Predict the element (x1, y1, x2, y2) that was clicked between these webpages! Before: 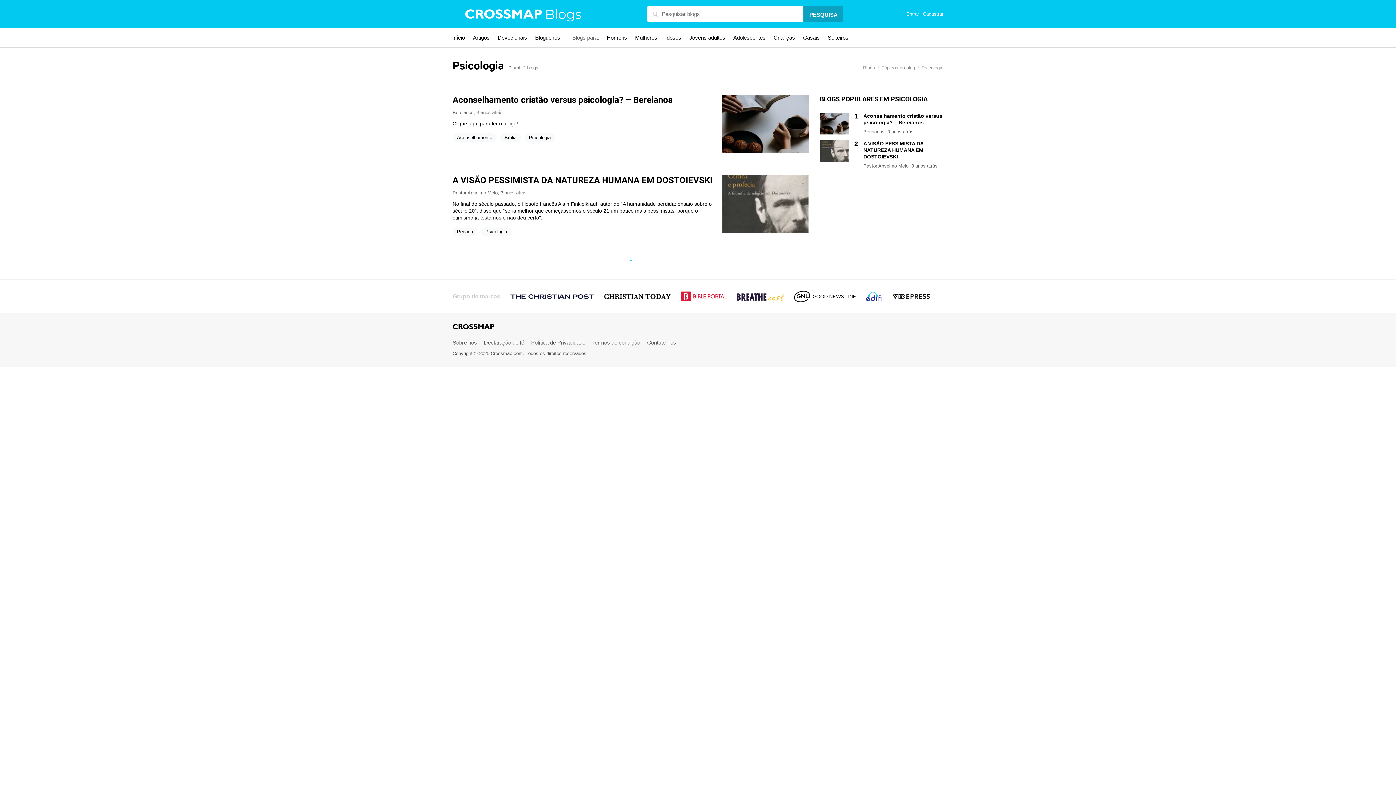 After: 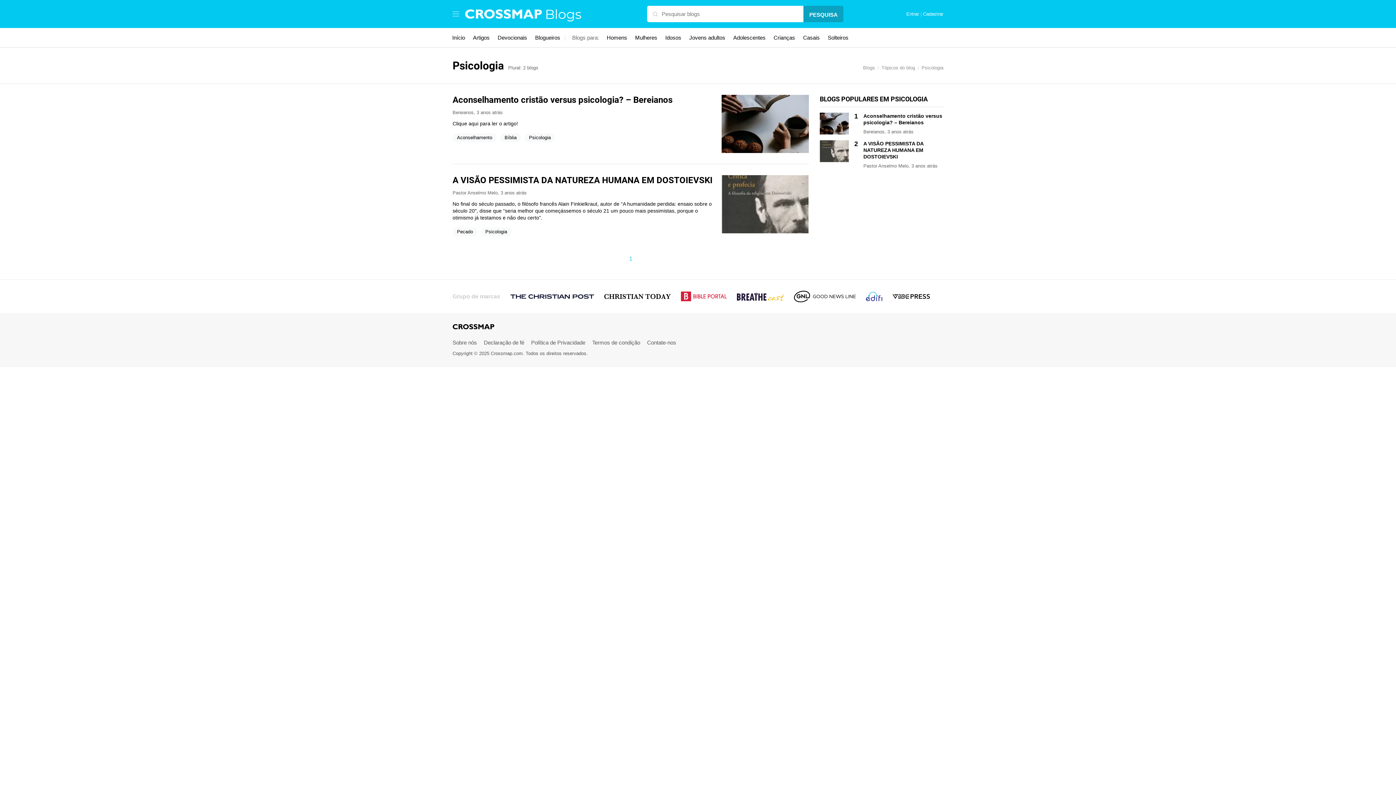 Action: label: Psicologia bbox: (921, 65, 943, 70)